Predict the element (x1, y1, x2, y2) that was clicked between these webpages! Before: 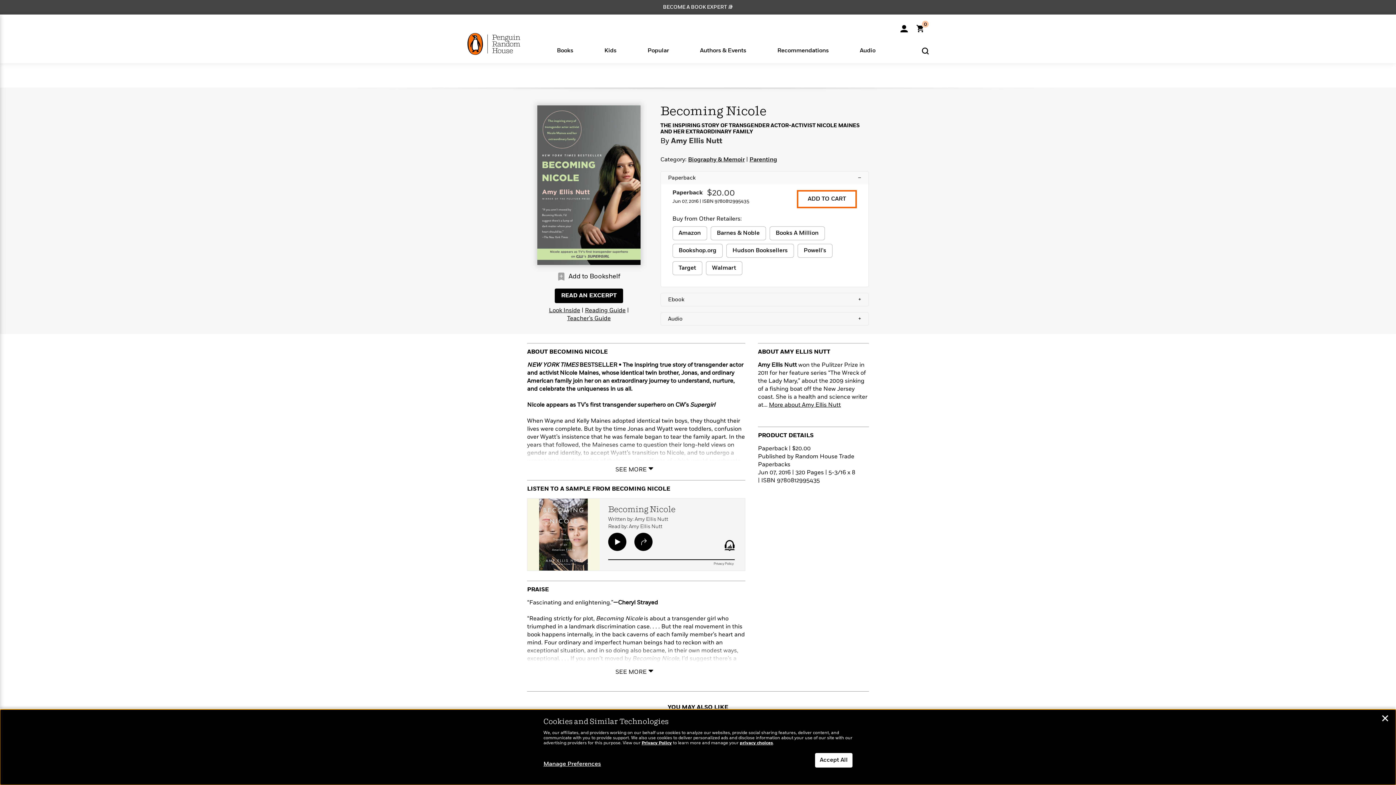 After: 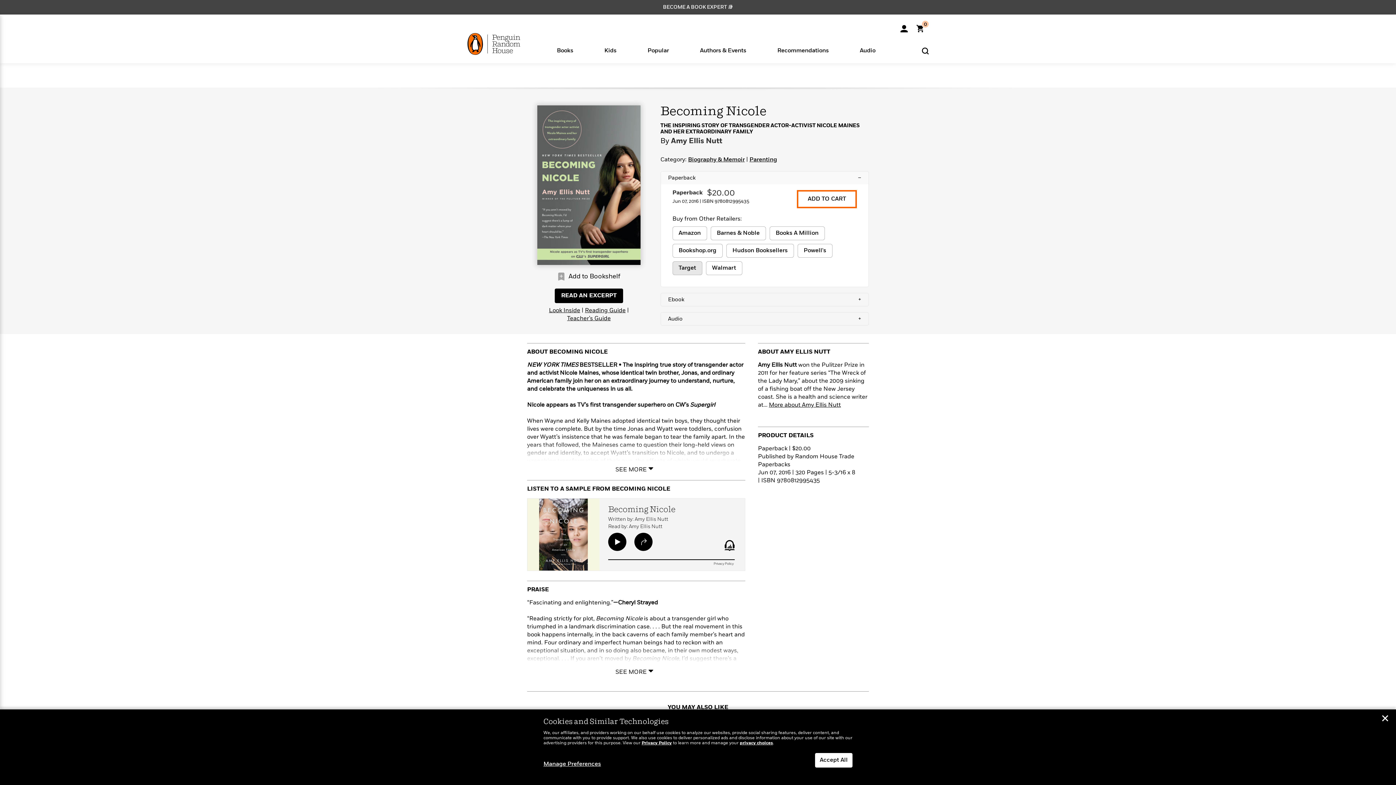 Action: label: buy 9780812995435 on Target bbox: (672, 261, 702, 275)